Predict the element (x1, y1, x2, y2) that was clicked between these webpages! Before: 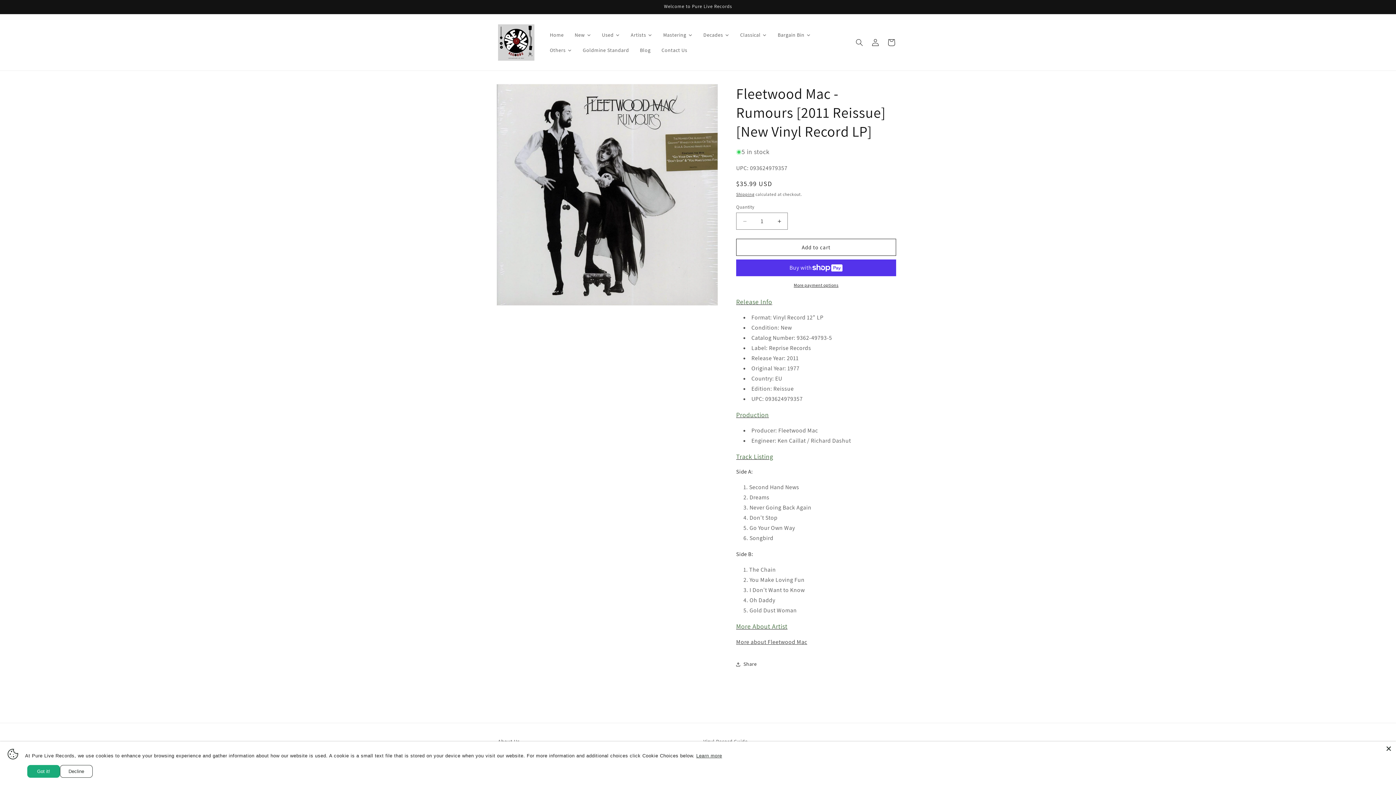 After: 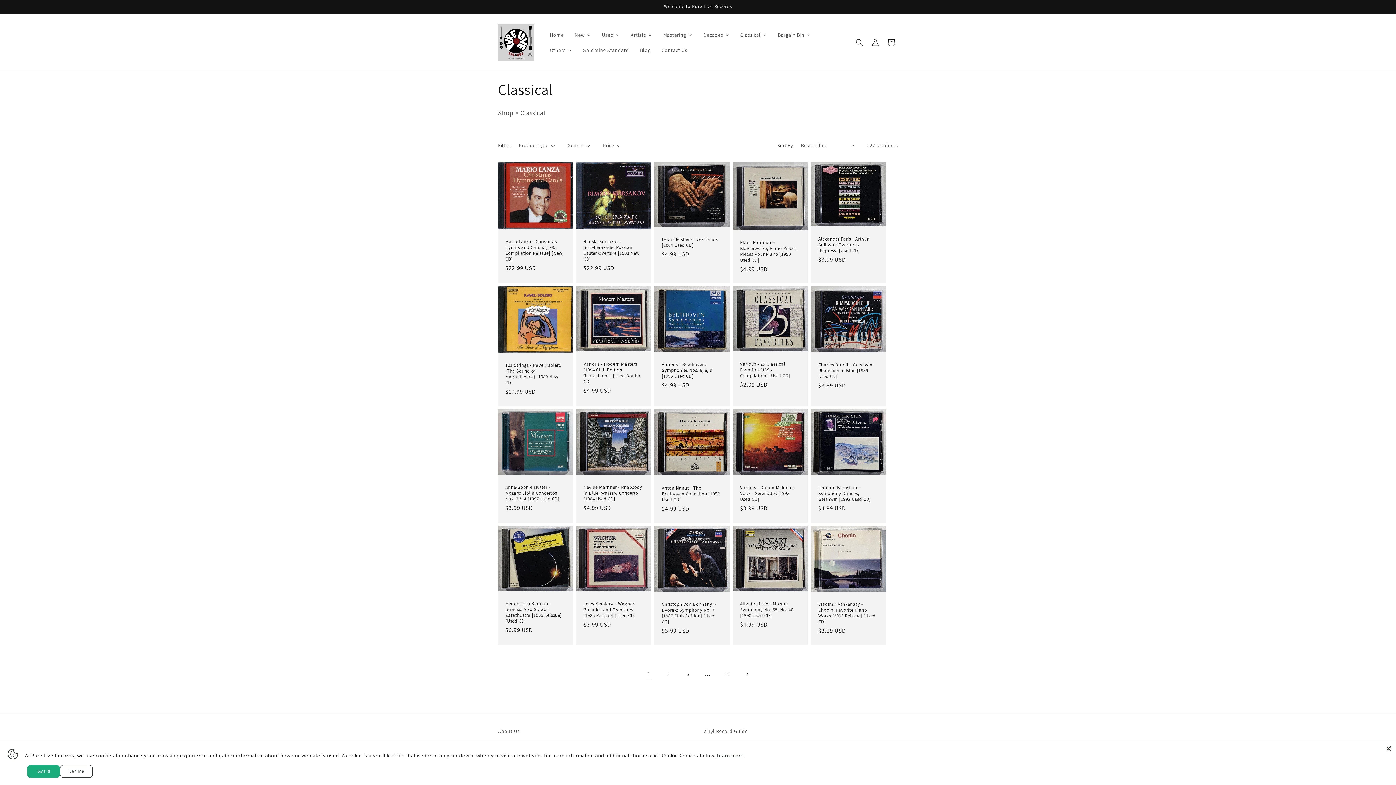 Action: label: Classical bbox: (734, 27, 772, 42)